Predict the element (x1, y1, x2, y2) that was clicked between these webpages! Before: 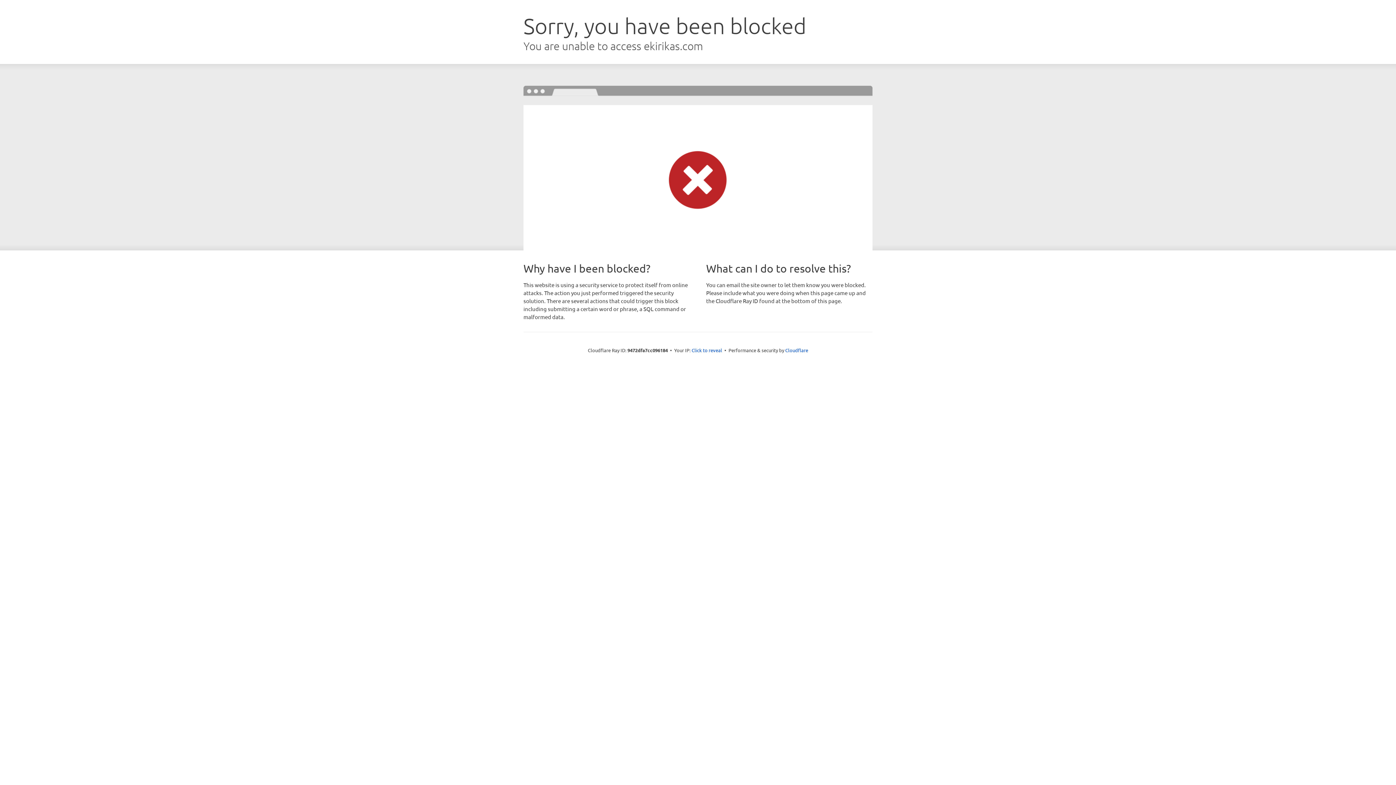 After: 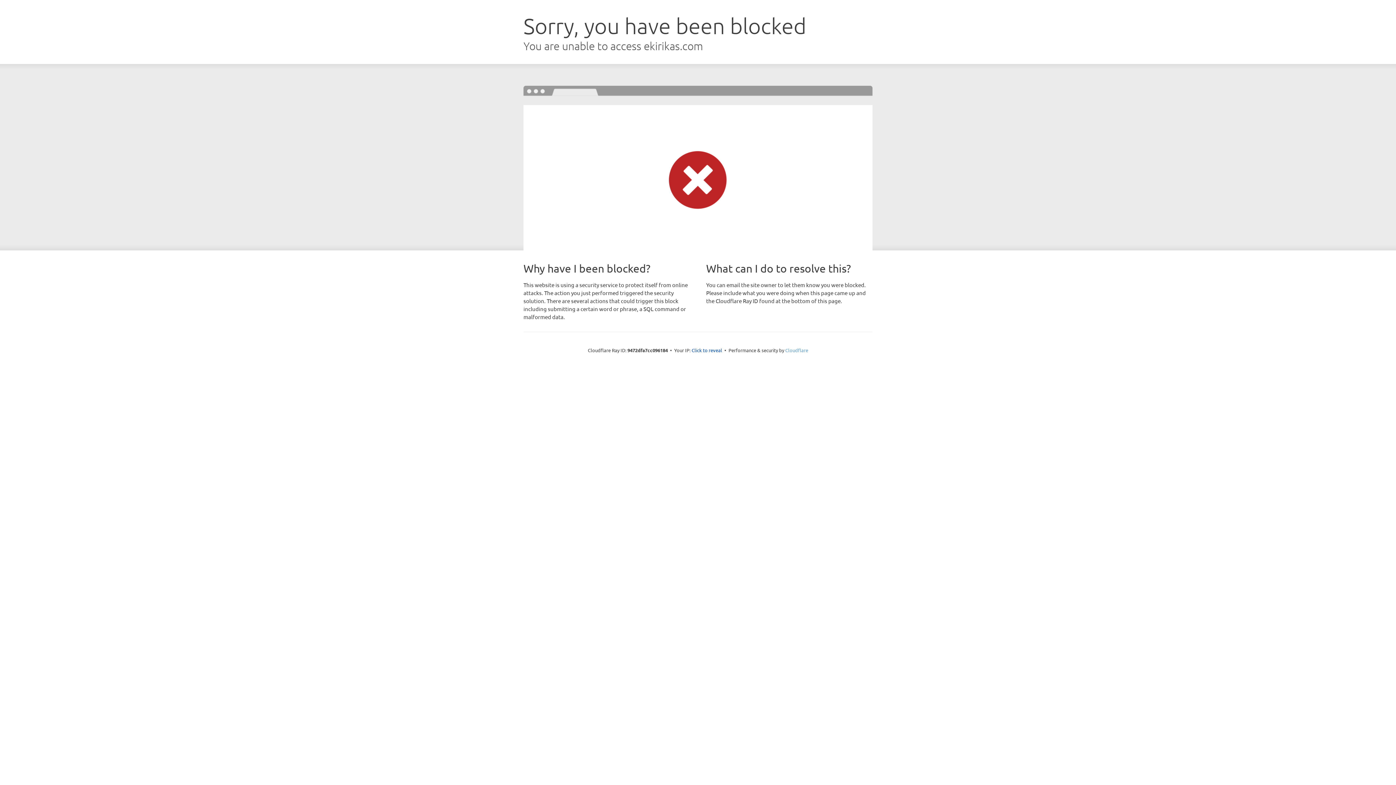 Action: bbox: (785, 347, 808, 353) label: Cloudflare